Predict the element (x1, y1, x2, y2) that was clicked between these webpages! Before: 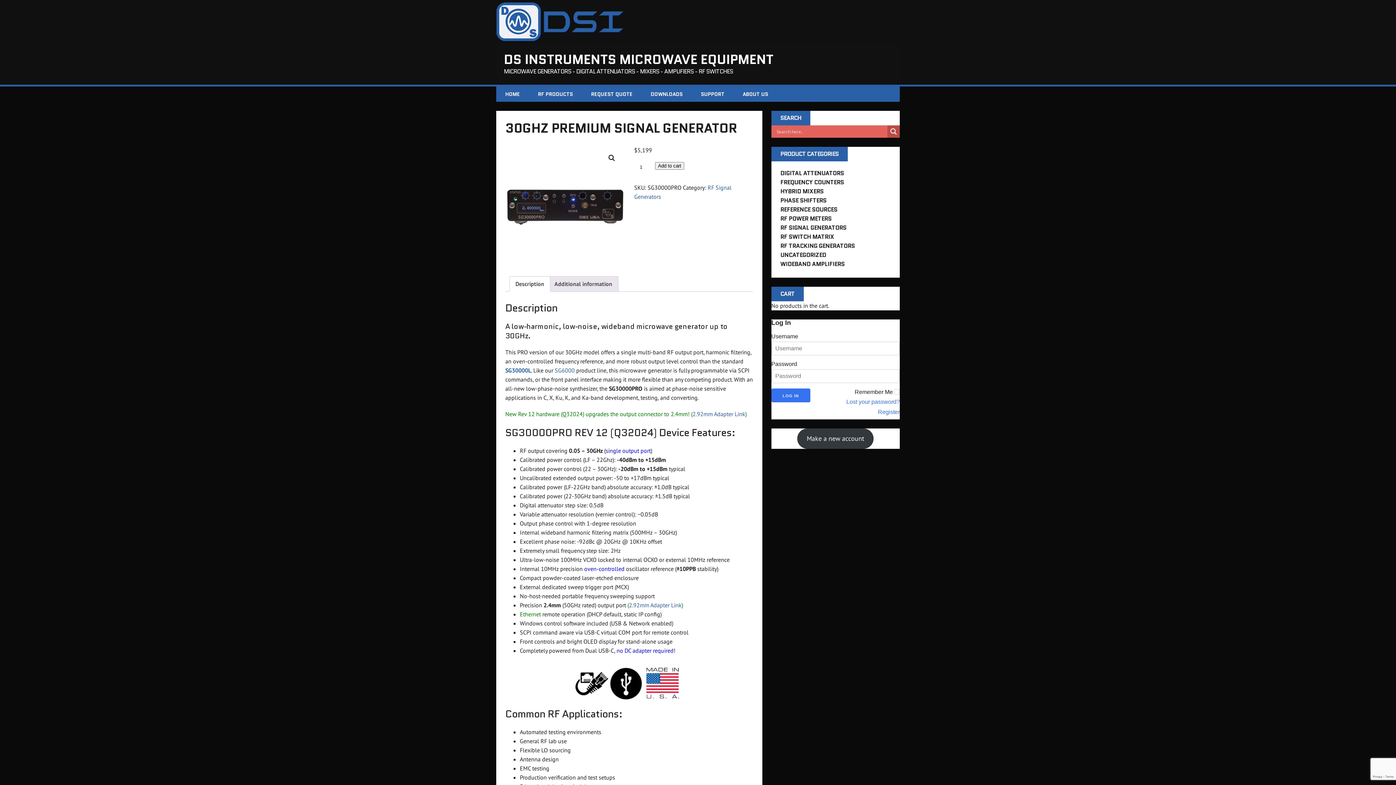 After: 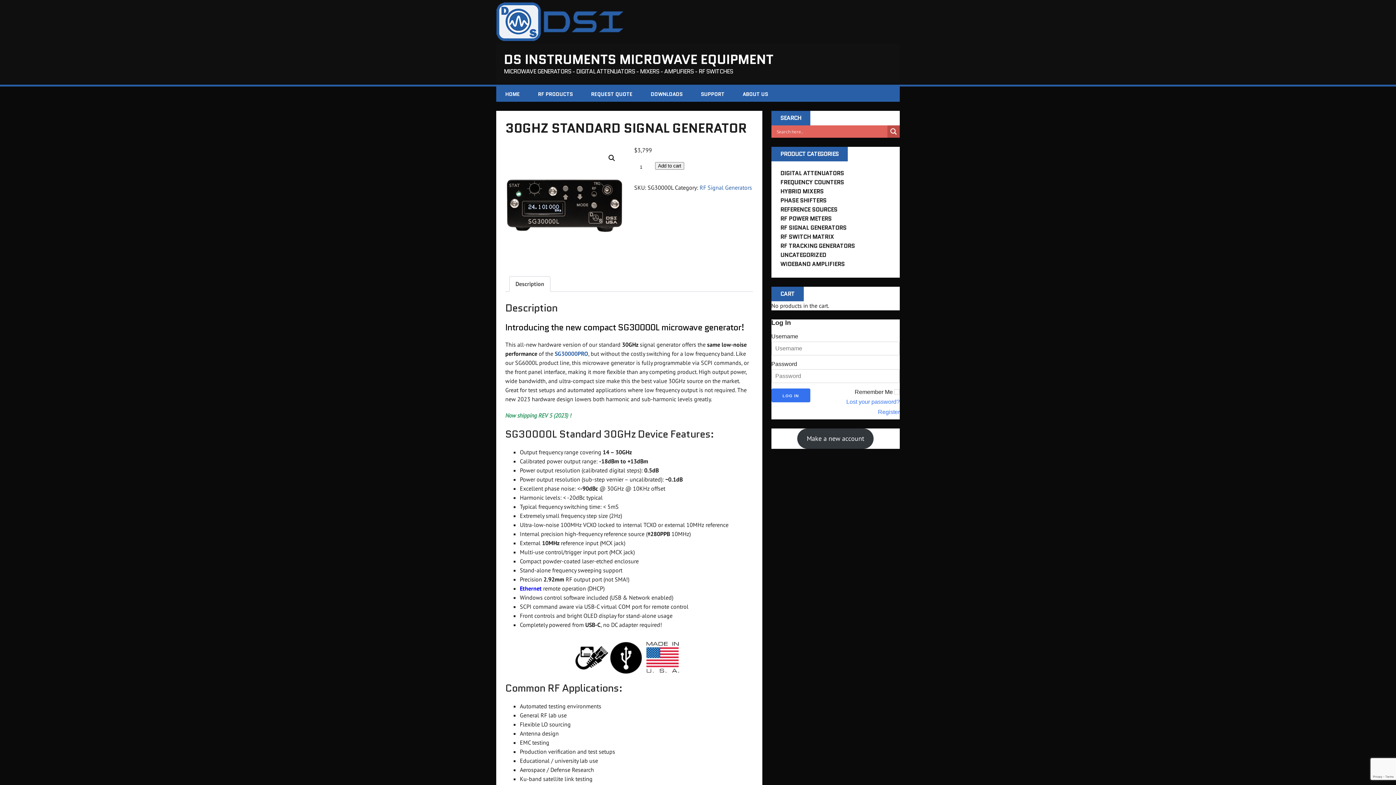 Action: label: SG30000L bbox: (505, 366, 531, 374)